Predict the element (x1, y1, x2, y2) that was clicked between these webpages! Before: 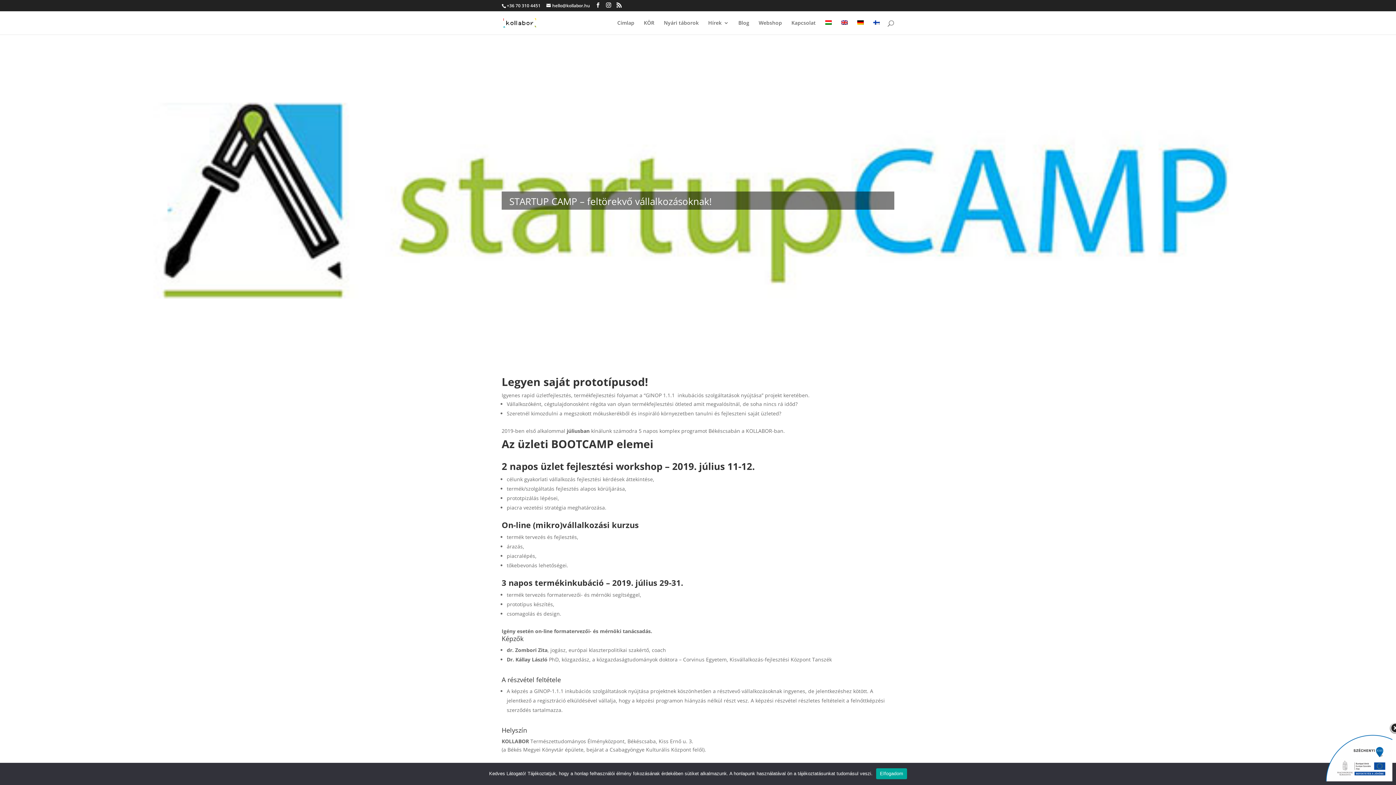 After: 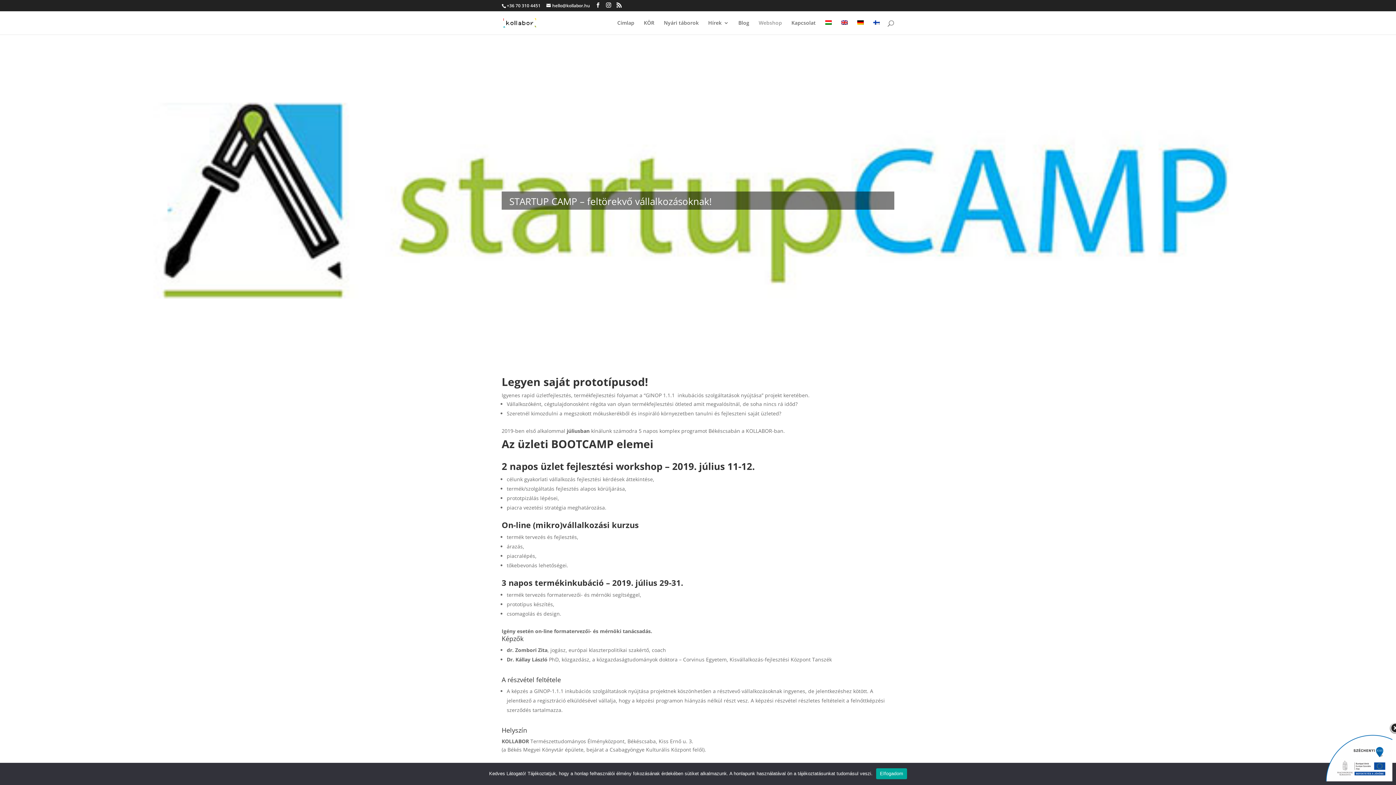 Action: bbox: (758, 20, 782, 34) label: Webshop